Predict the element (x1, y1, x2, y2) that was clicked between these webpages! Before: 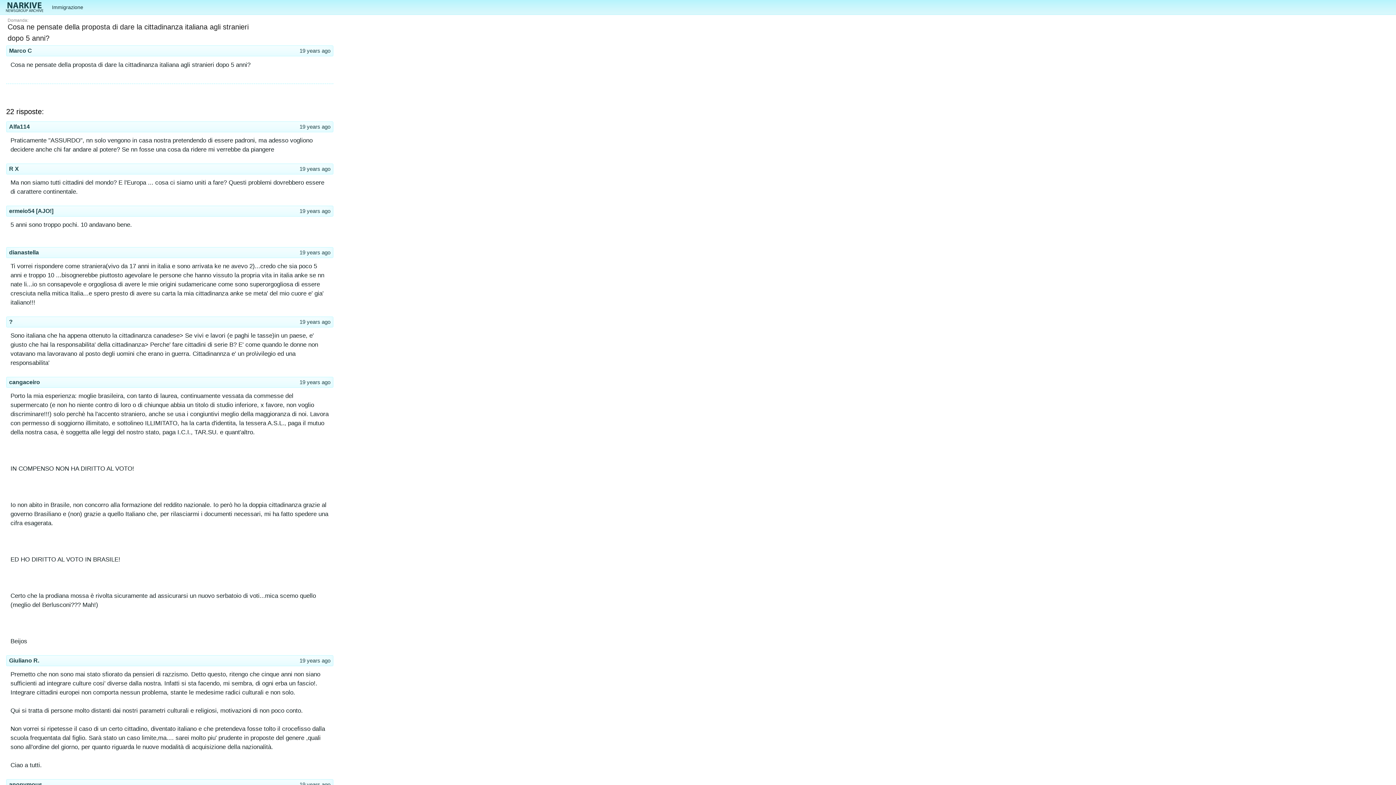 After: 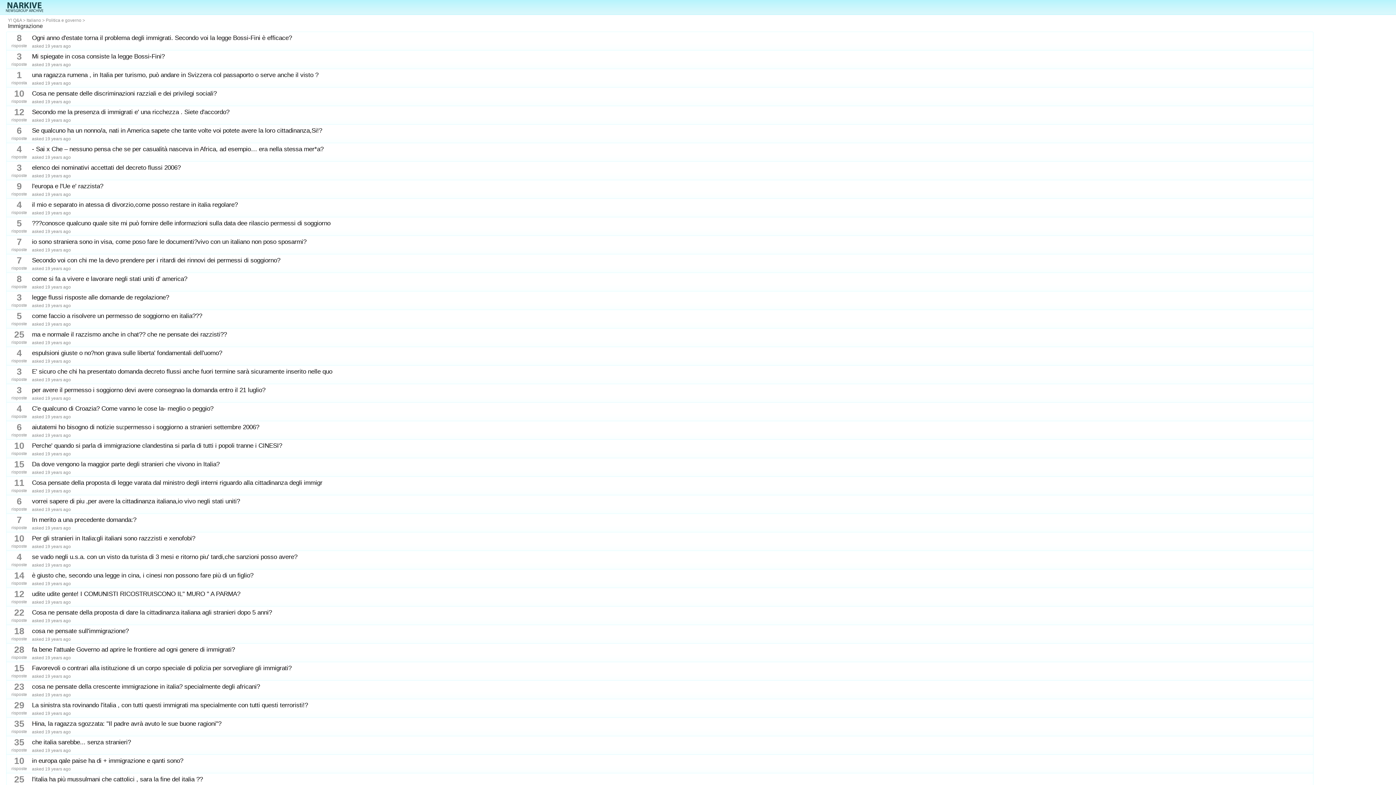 Action: bbox: (48, 0, 86, 14) label: Immigrazione